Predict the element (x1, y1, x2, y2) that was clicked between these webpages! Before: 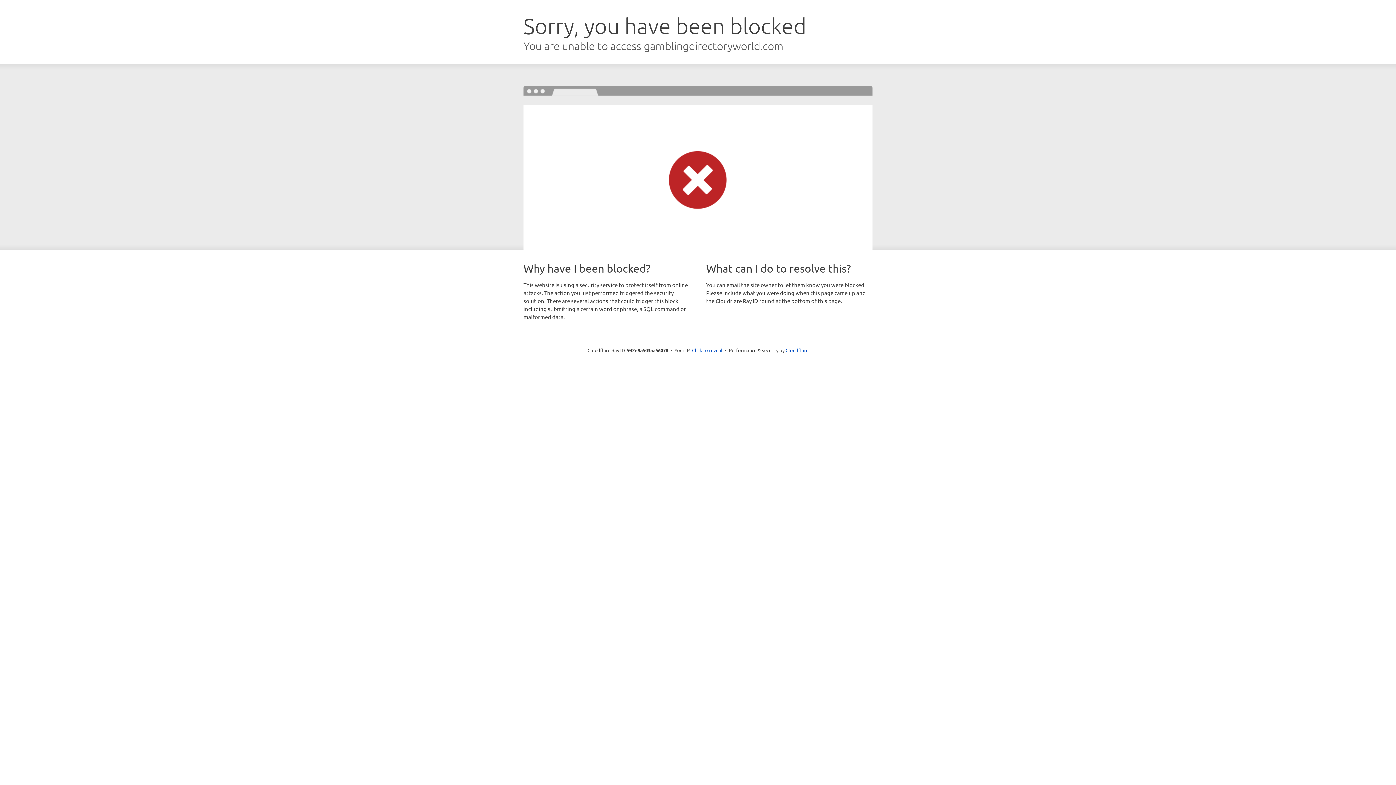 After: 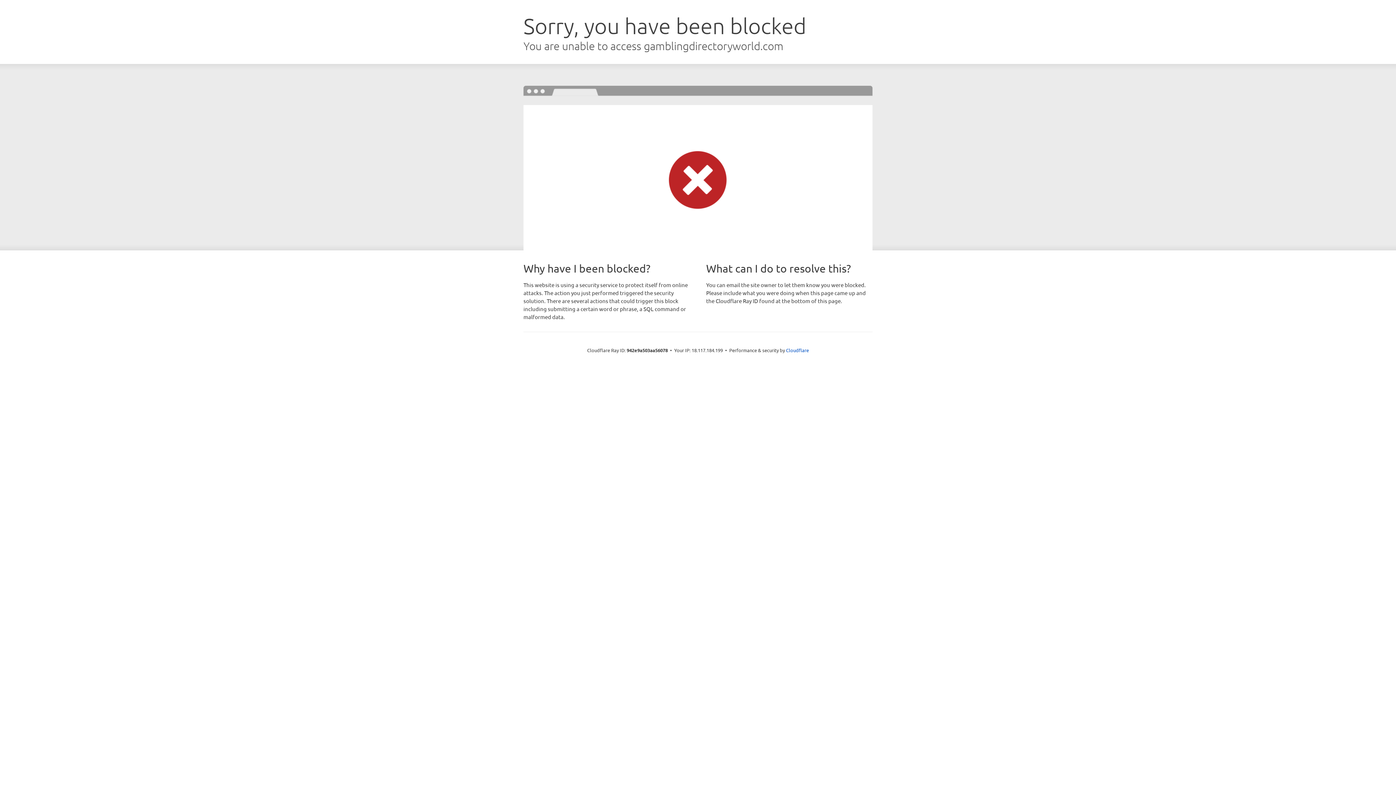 Action: bbox: (692, 346, 722, 353) label: Click to reveal